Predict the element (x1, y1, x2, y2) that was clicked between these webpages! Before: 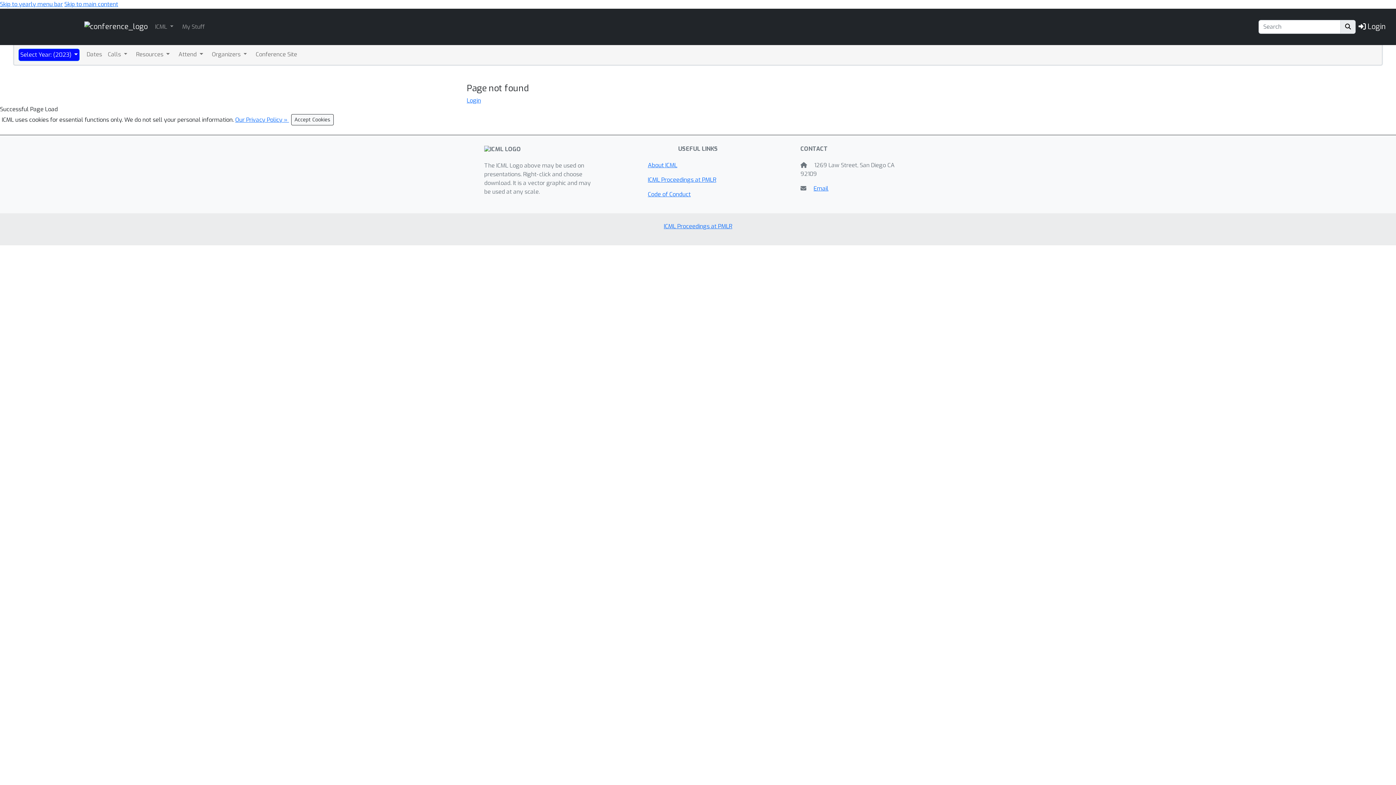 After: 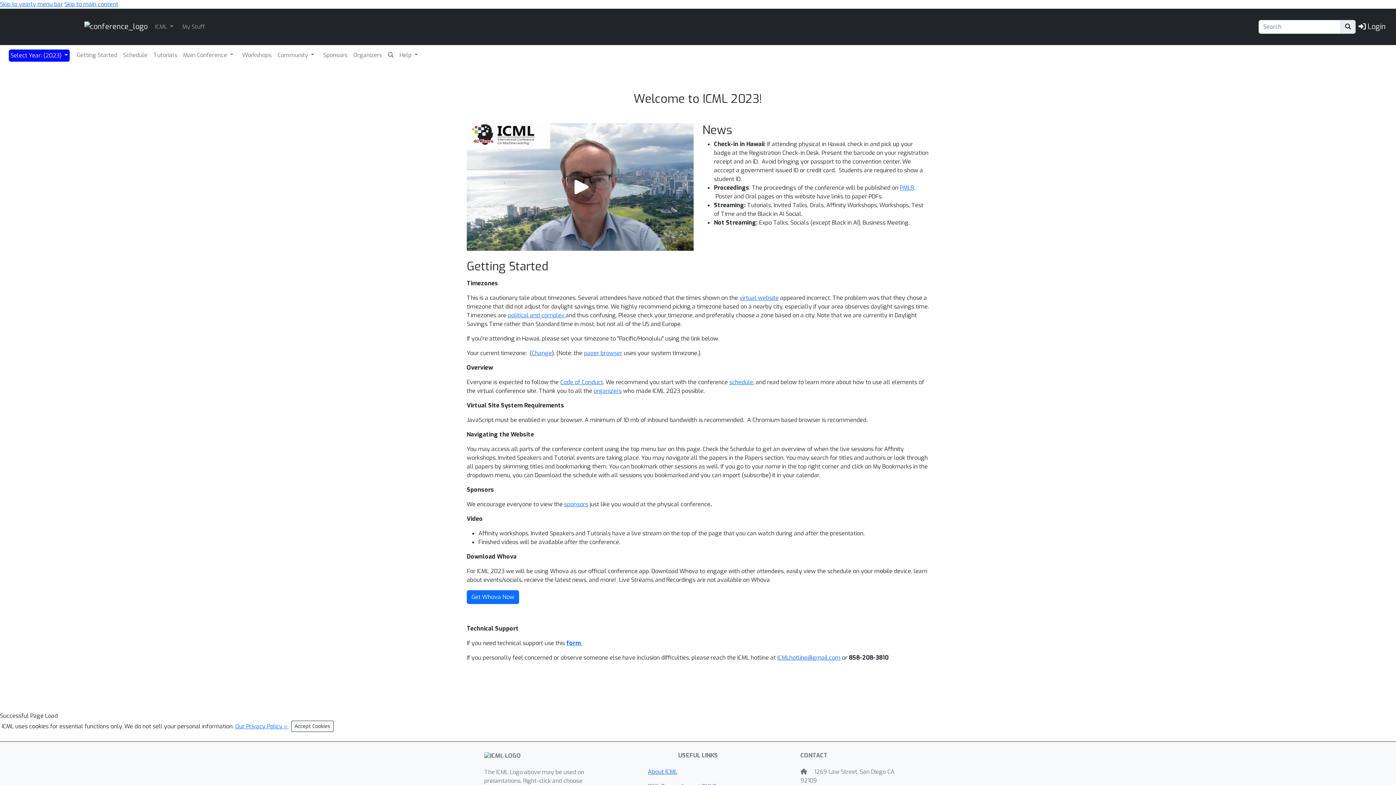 Action: bbox: (254, 48, 298, 60) label: Conference Site